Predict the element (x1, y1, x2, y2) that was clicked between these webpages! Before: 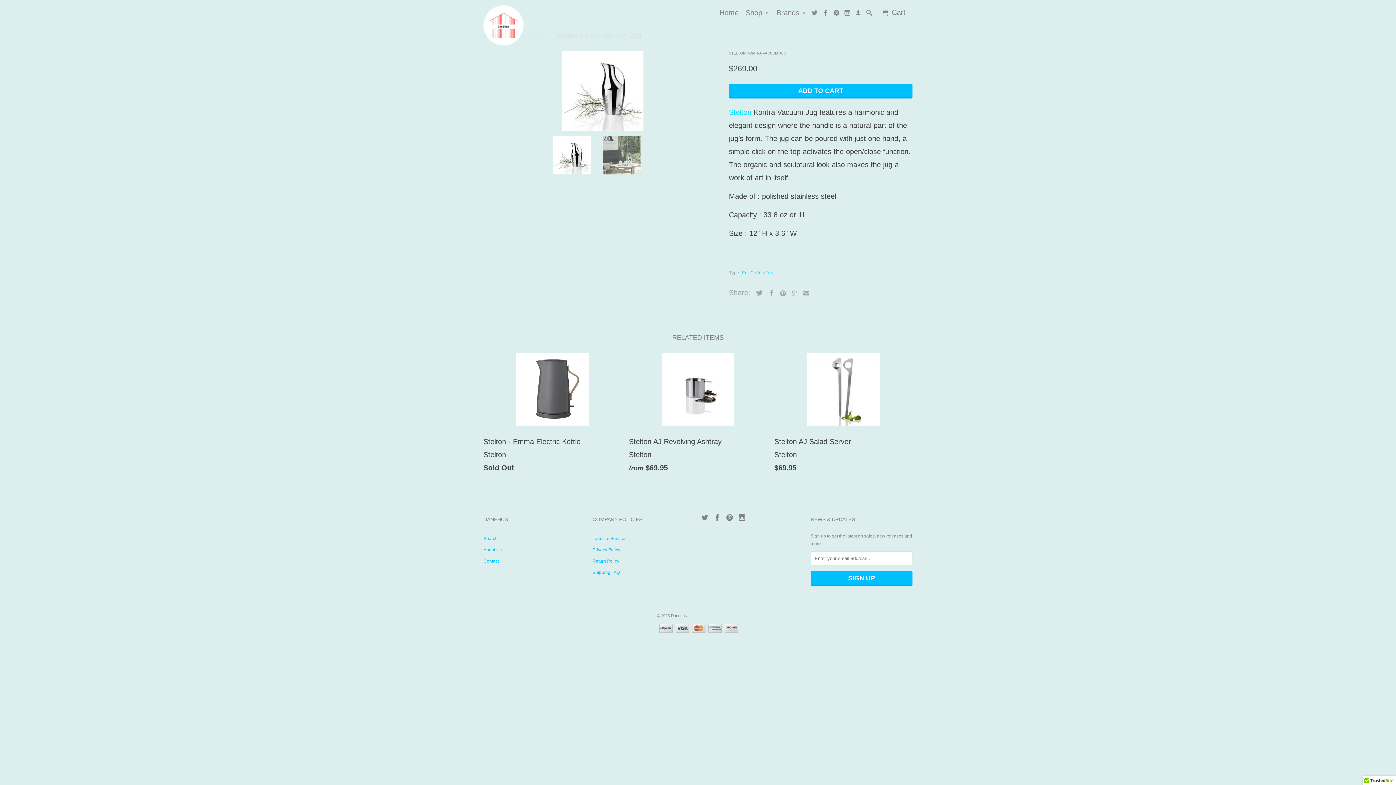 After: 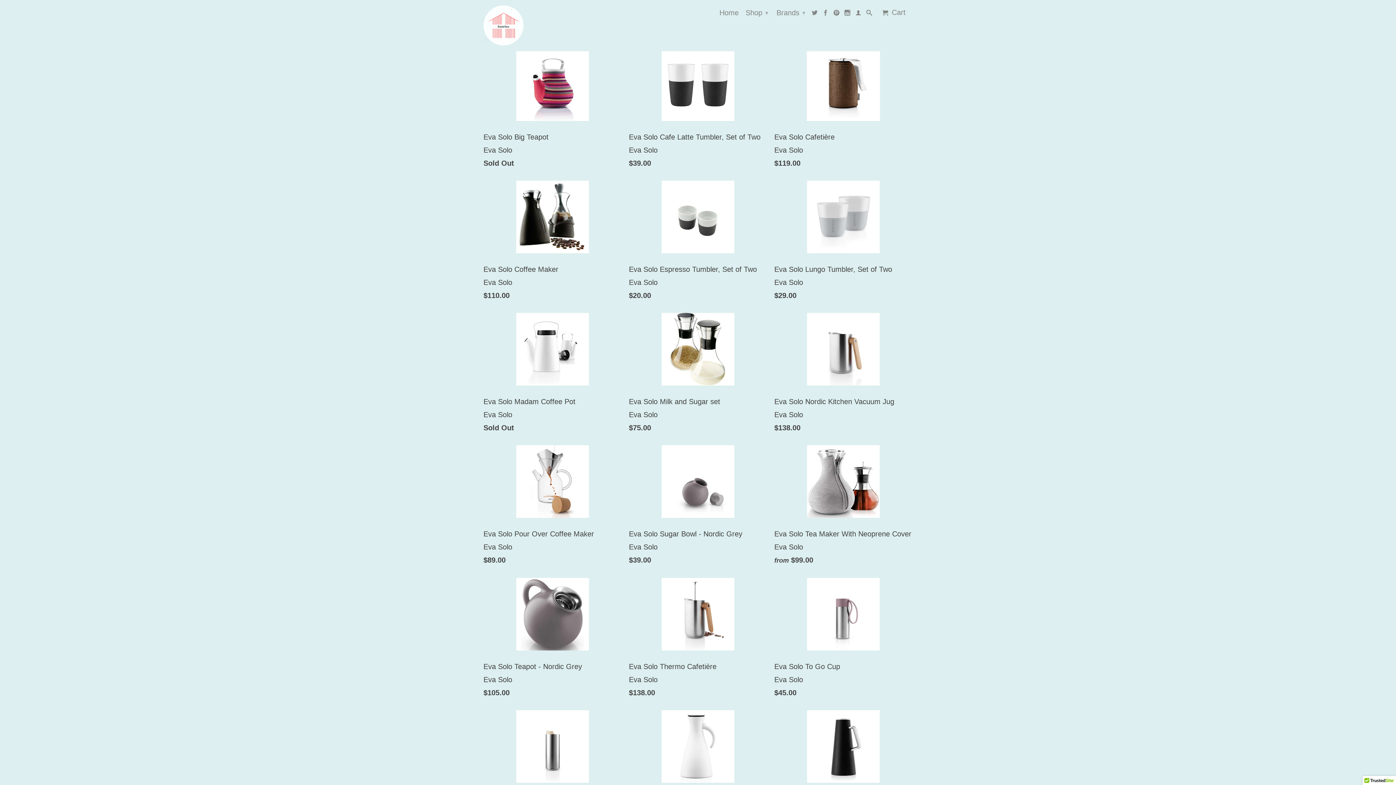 Action: label: For Coffee/Tea bbox: (742, 270, 773, 275)